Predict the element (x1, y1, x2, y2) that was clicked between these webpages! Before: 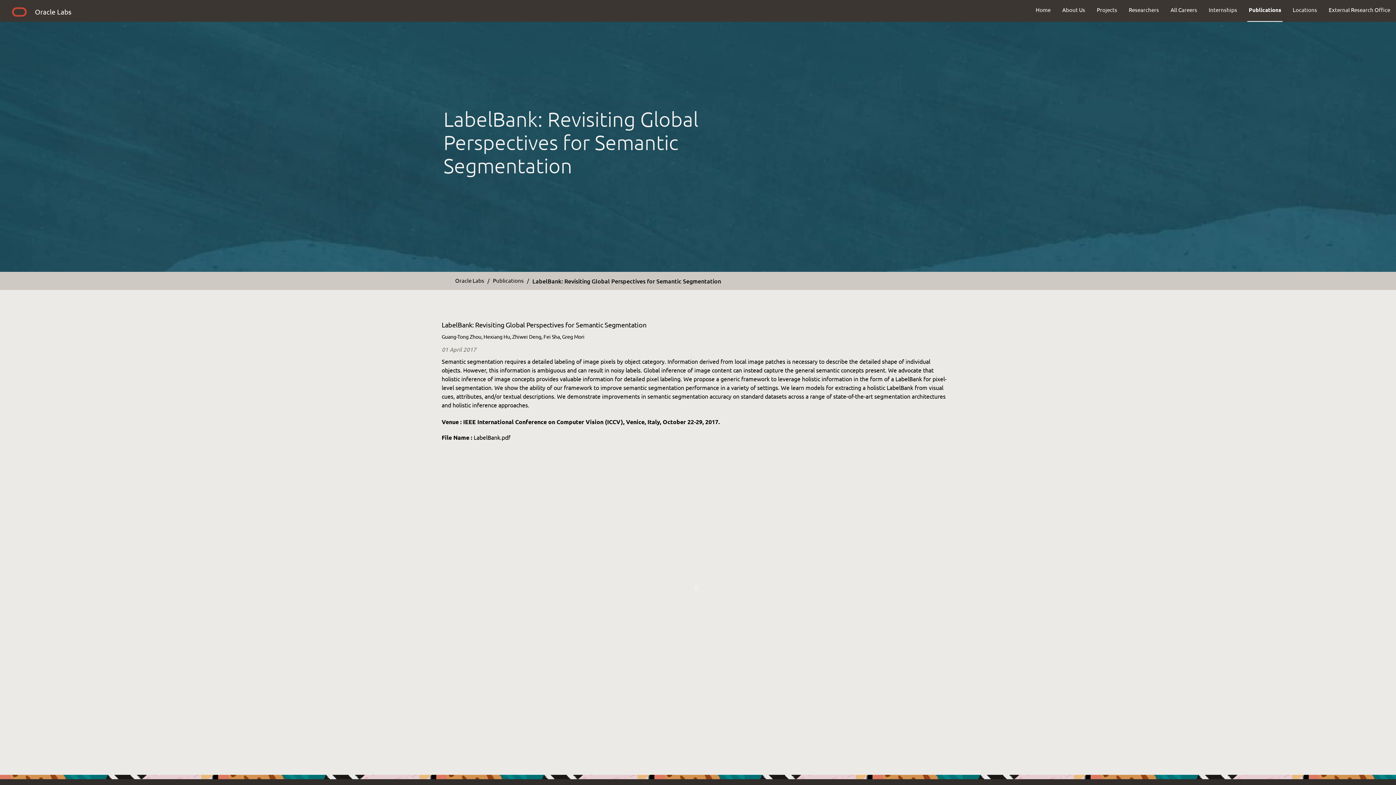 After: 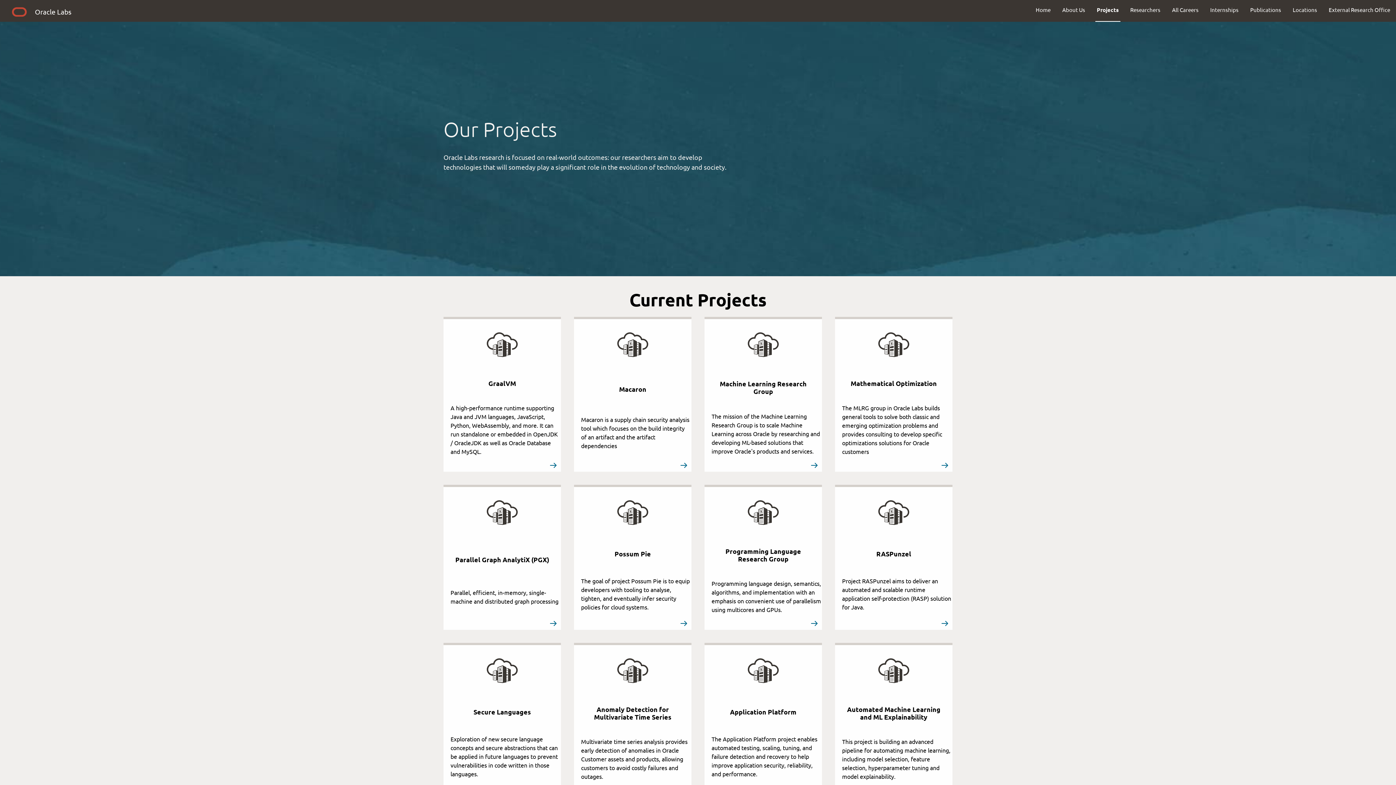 Action: label: Projects bbox: (1091, 0, 1123, 19)